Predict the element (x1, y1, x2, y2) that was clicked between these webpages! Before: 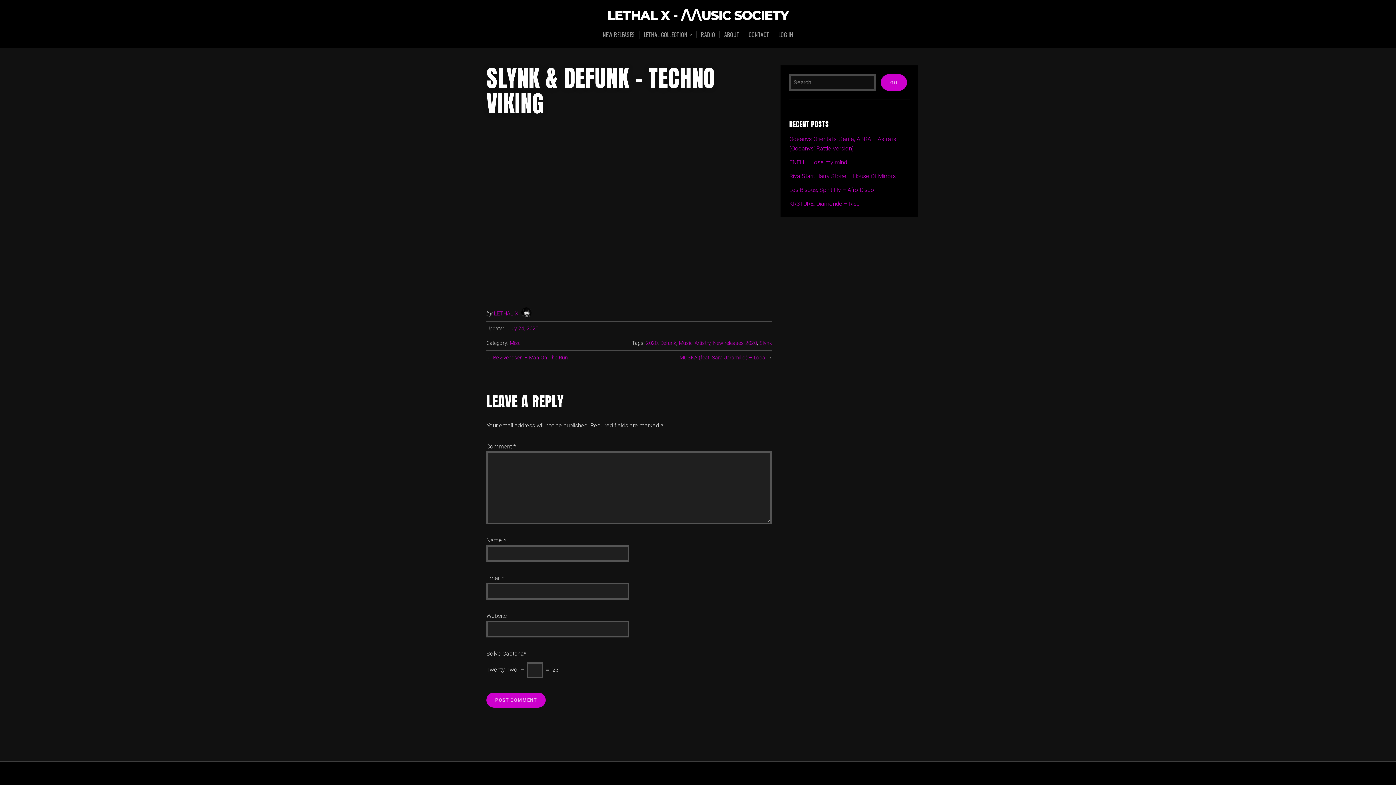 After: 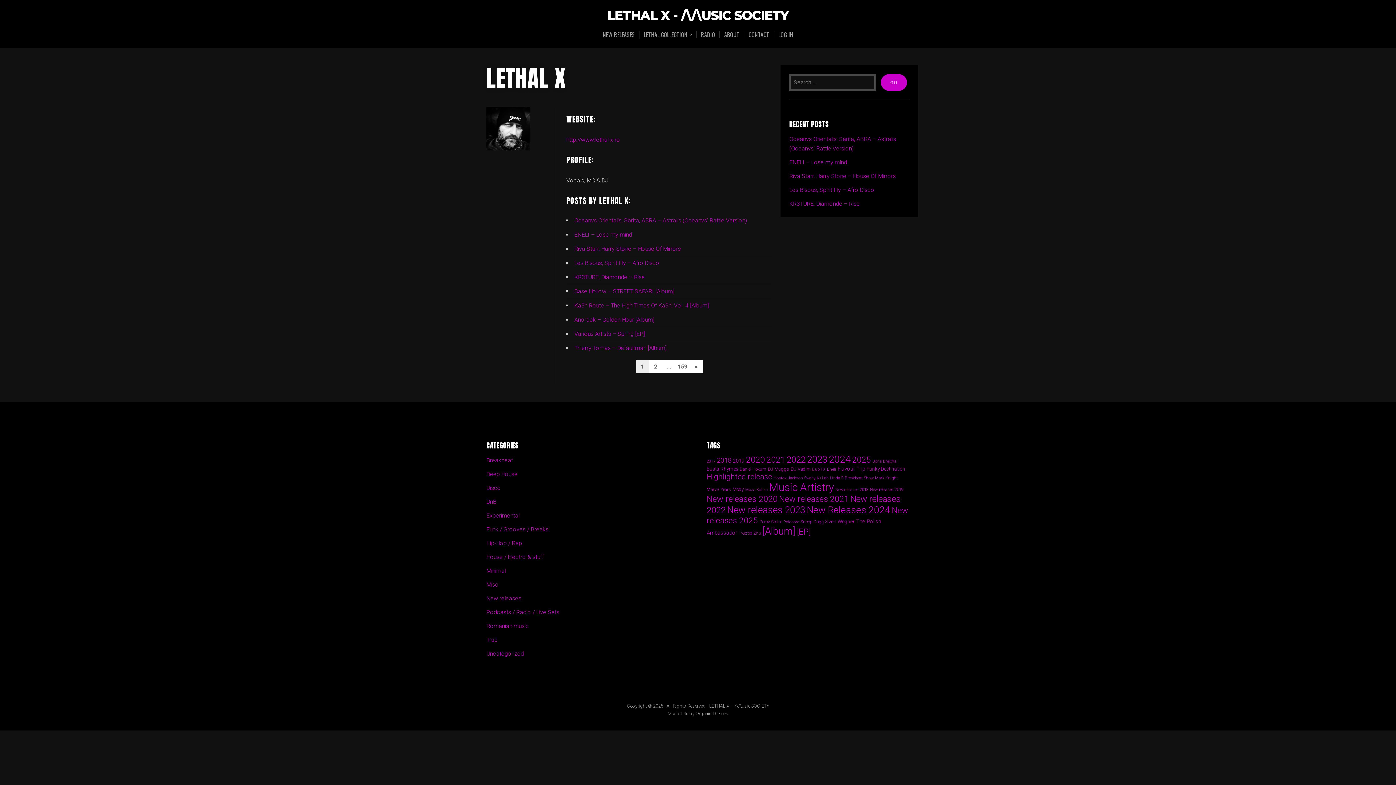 Action: label: LETHAL X bbox: (493, 310, 518, 317)